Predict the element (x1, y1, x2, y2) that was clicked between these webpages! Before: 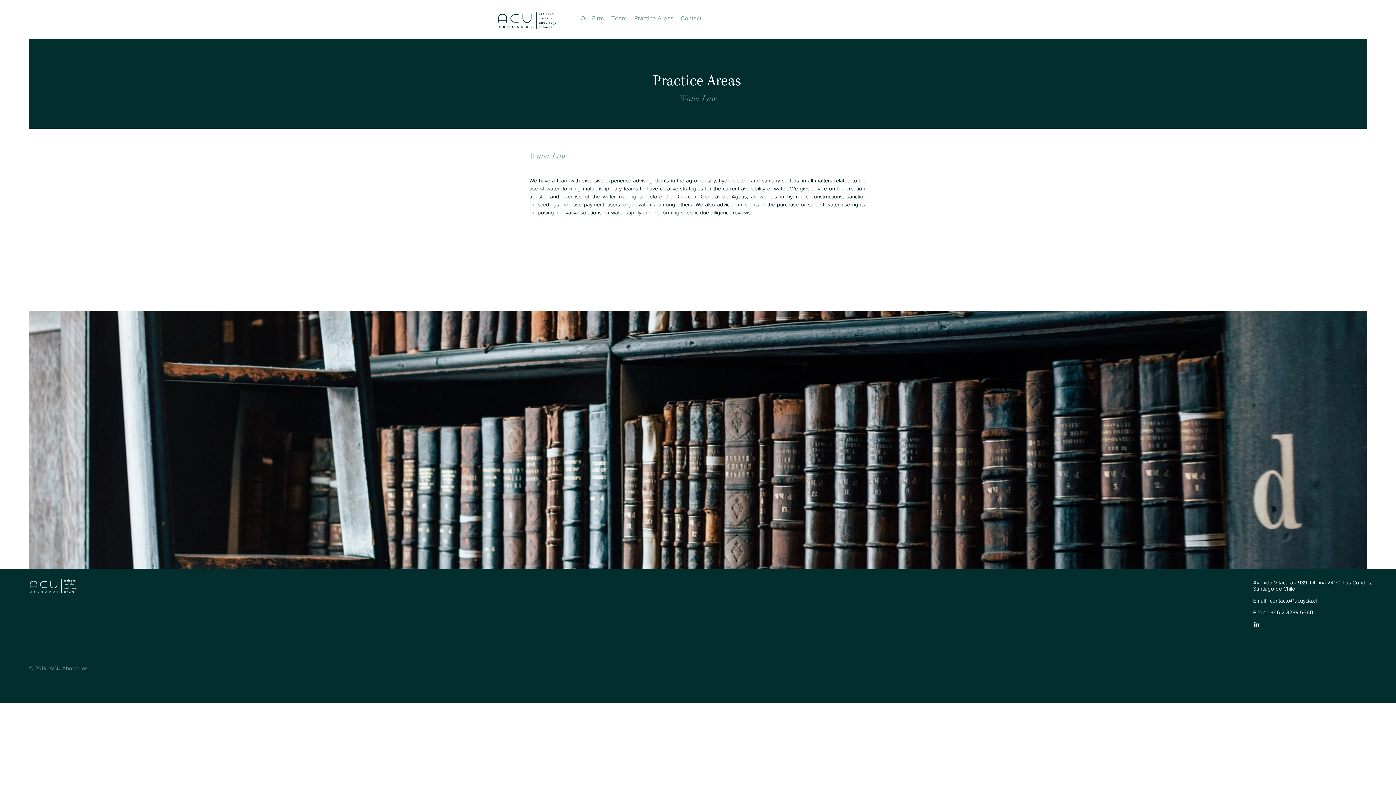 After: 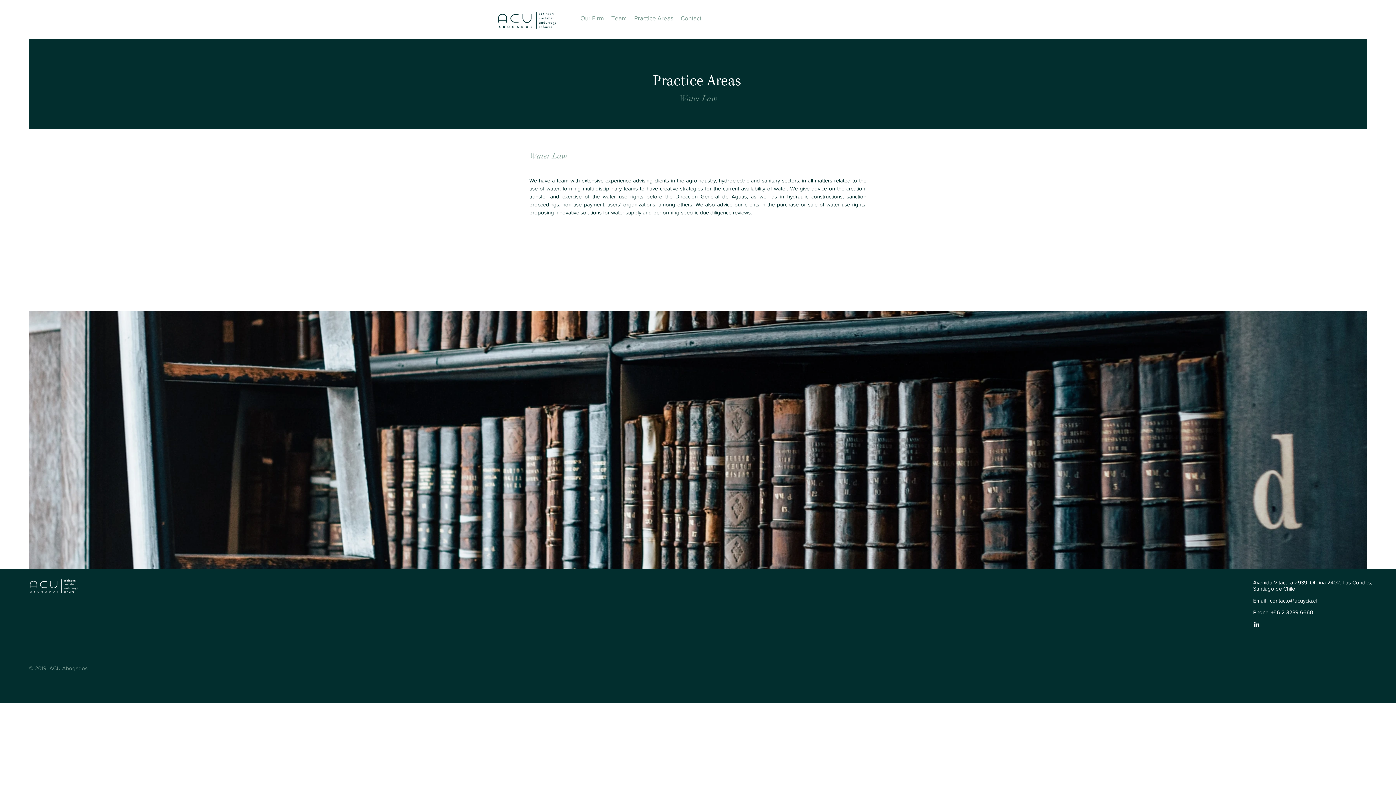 Action: label: White LinkedIn Icon bbox: (1253, 621, 1260, 628)